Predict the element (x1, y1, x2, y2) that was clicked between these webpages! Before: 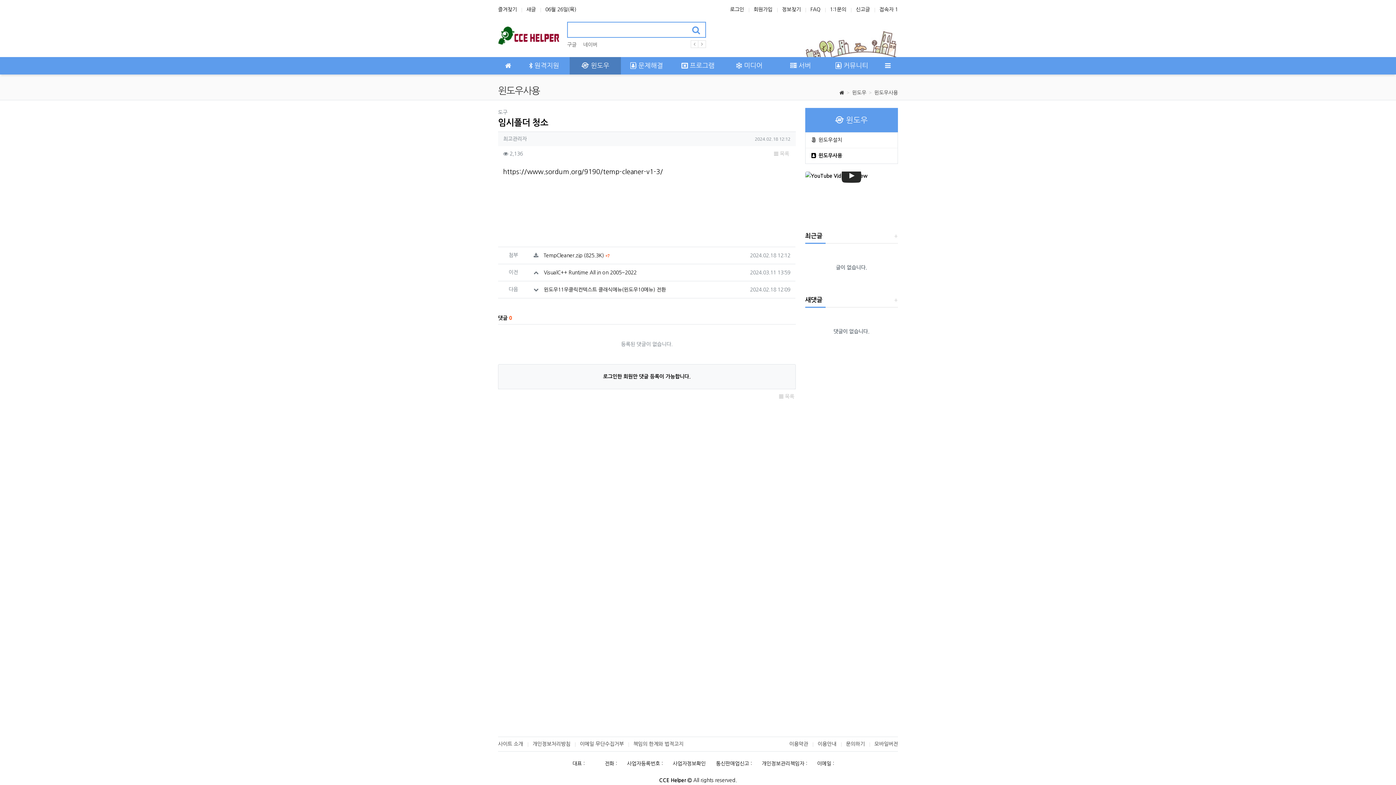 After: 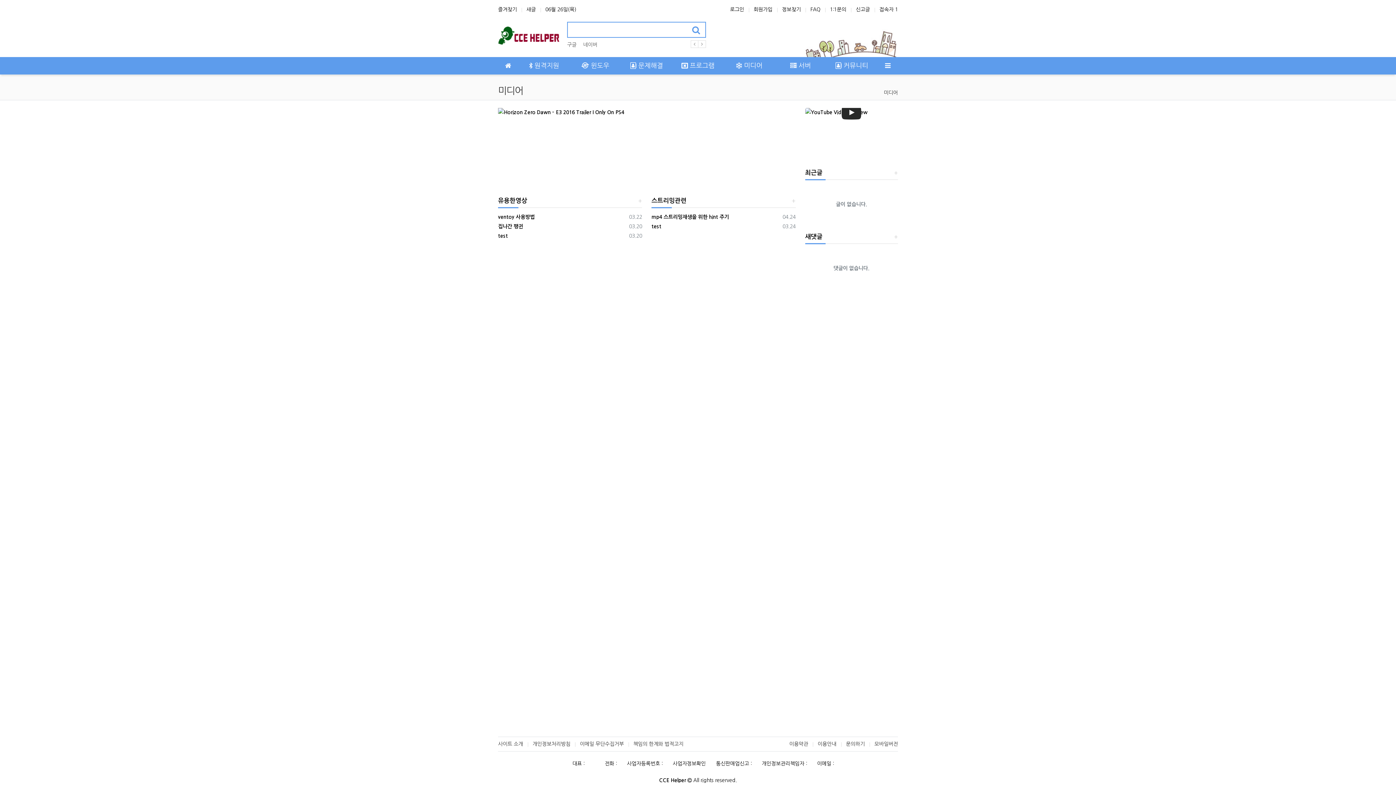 Action: label:  미디어 bbox: (723, 57, 775, 74)